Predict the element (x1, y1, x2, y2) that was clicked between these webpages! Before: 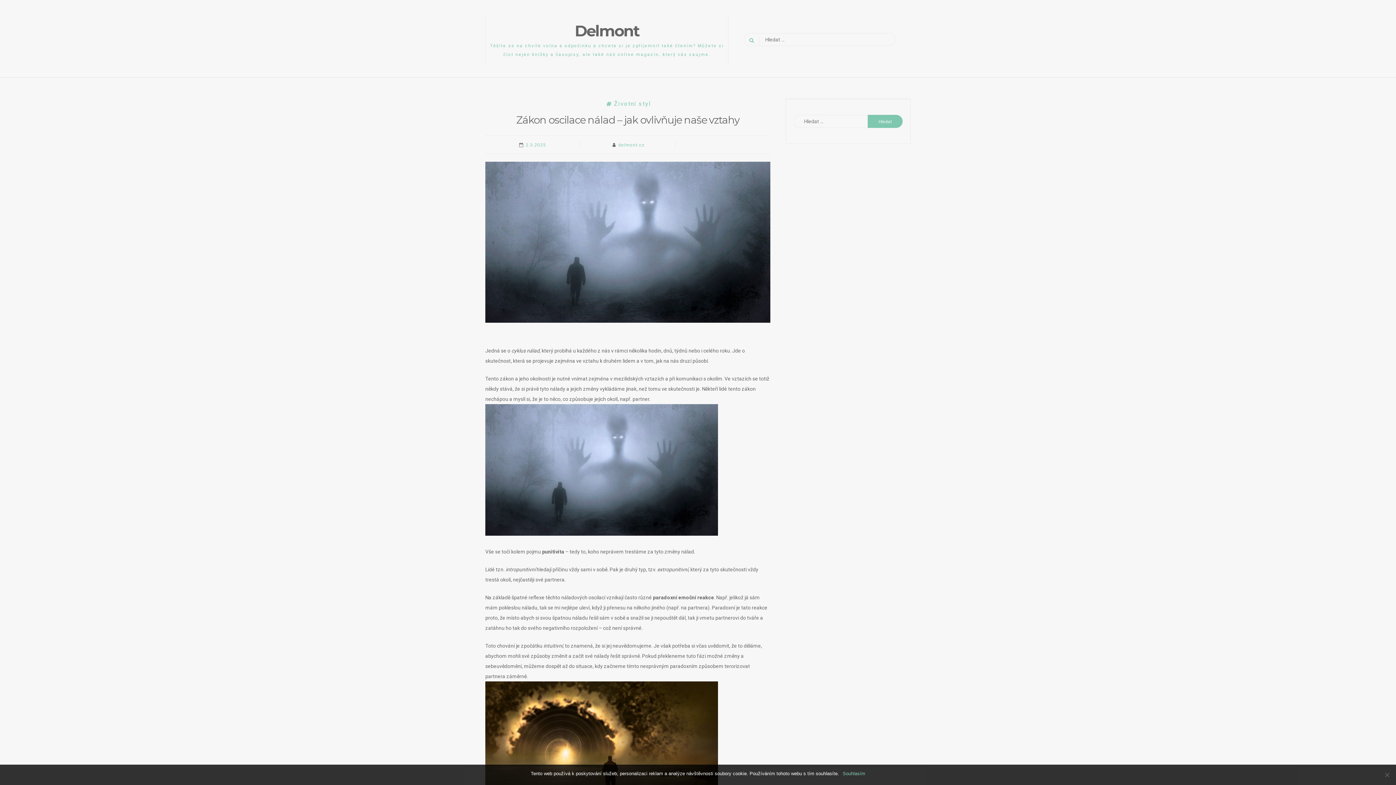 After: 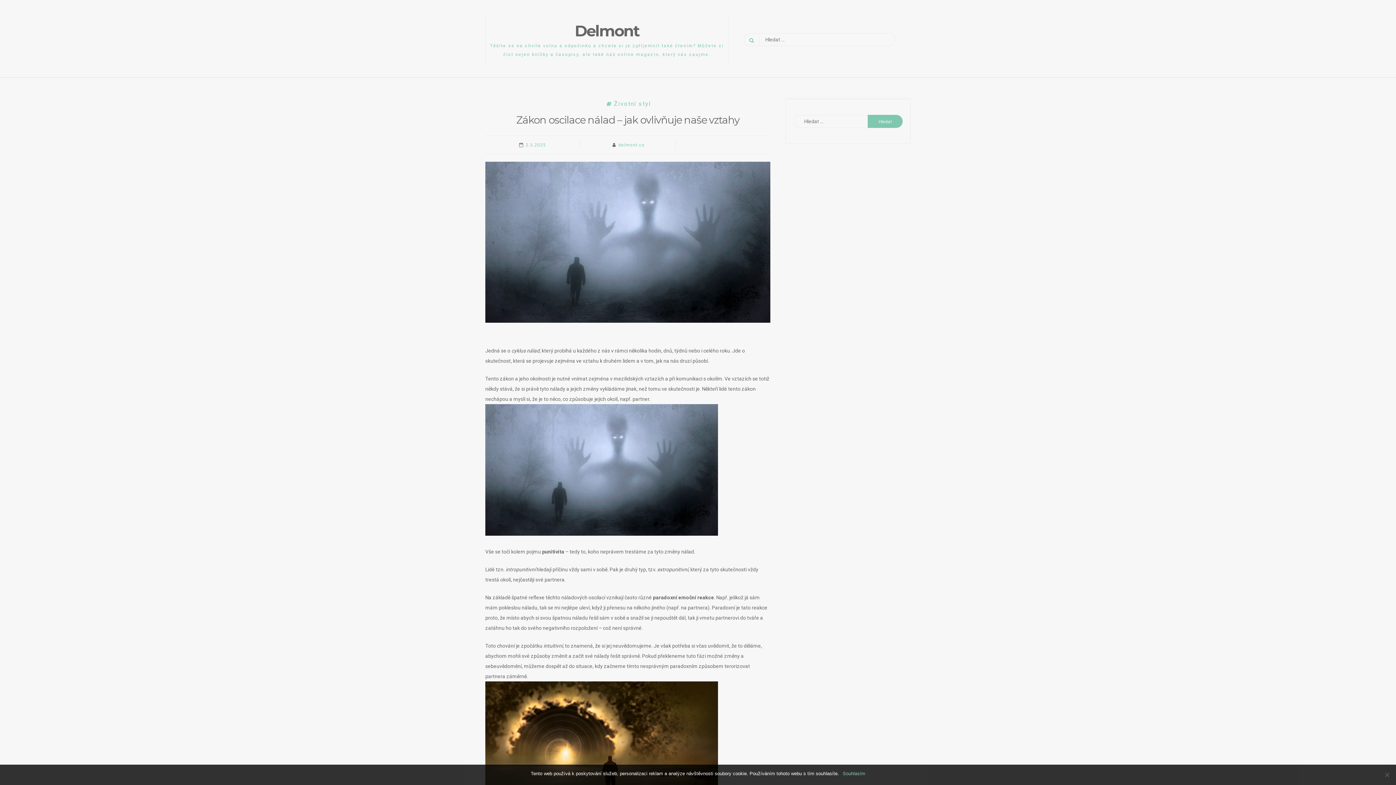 Action: bbox: (525, 142, 546, 147) label: 2.3.2025